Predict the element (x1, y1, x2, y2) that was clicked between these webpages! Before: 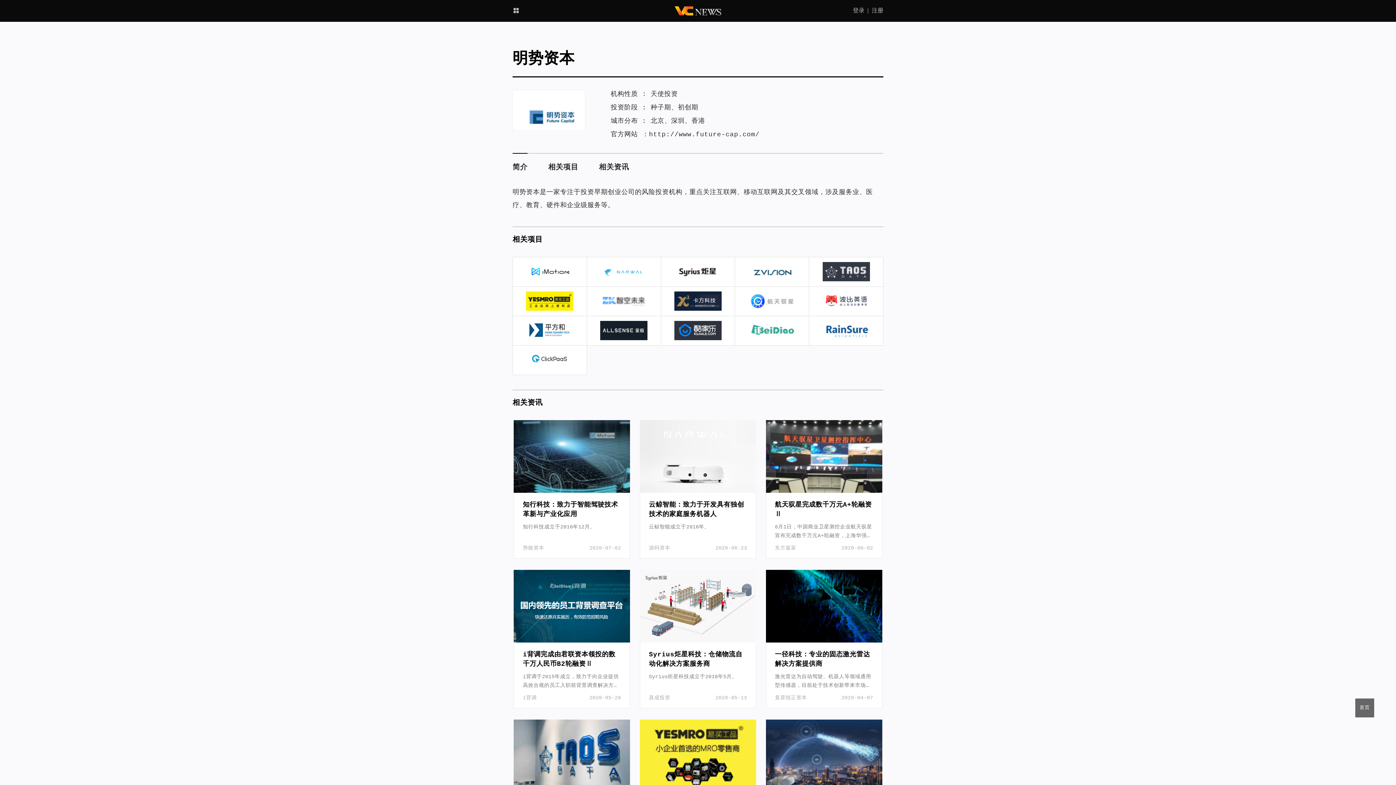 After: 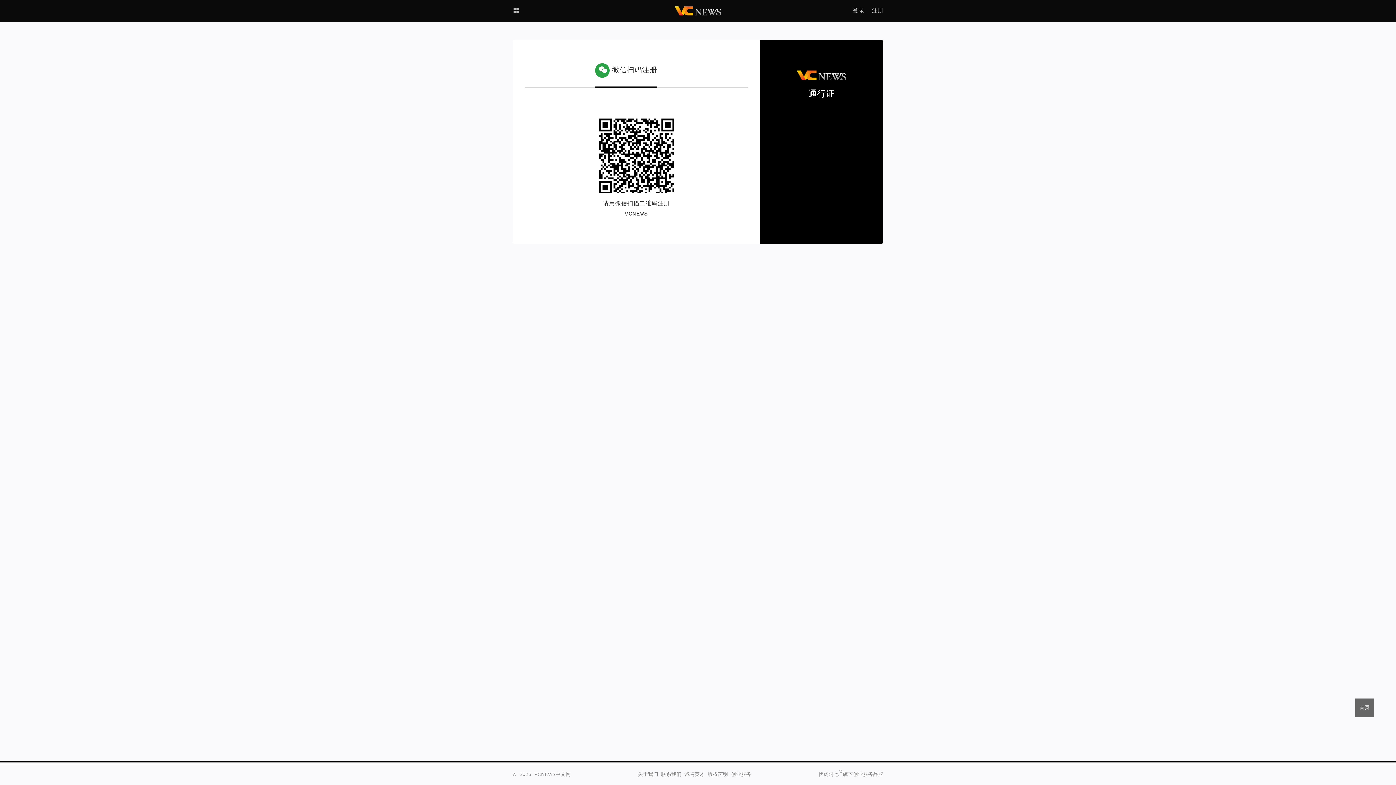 Action: bbox: (872, 0, 883, 21) label: 注册